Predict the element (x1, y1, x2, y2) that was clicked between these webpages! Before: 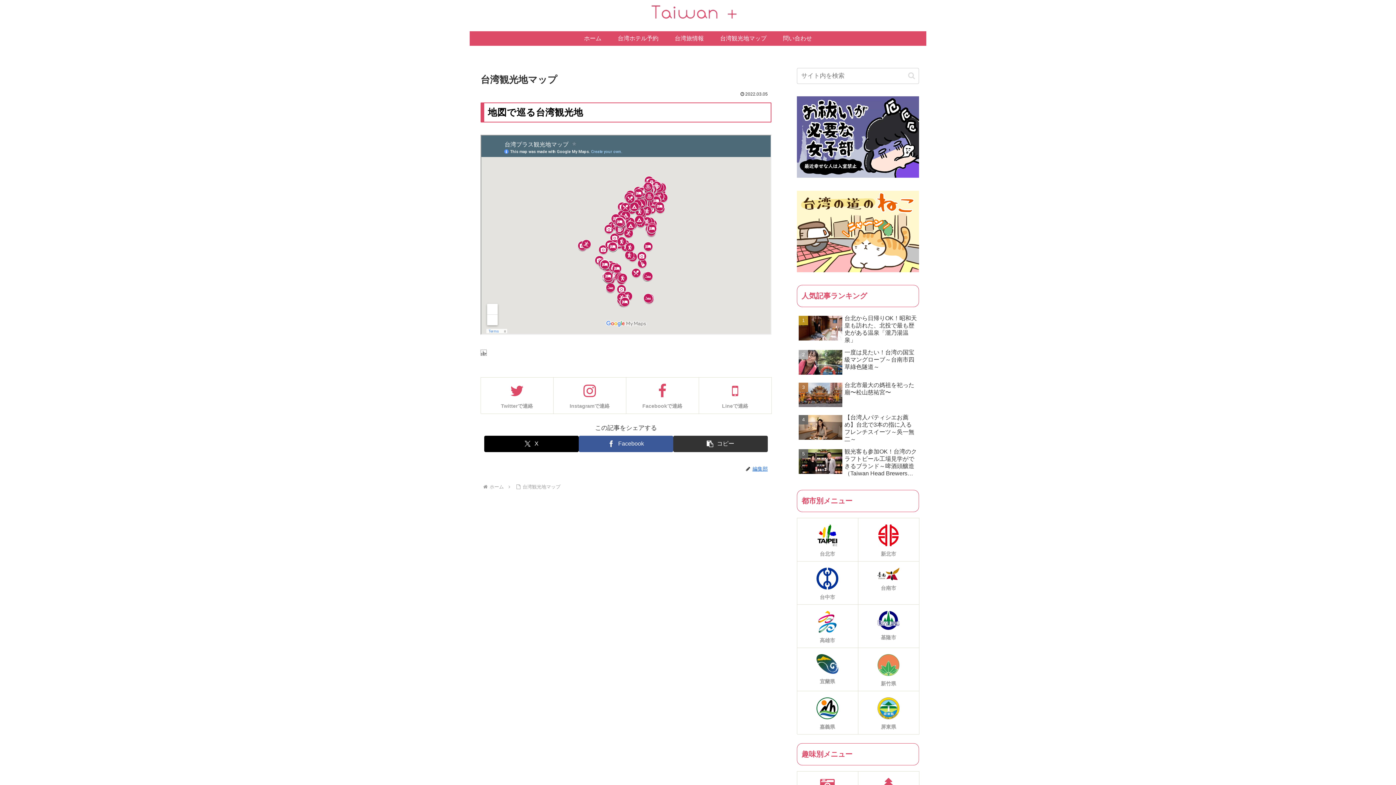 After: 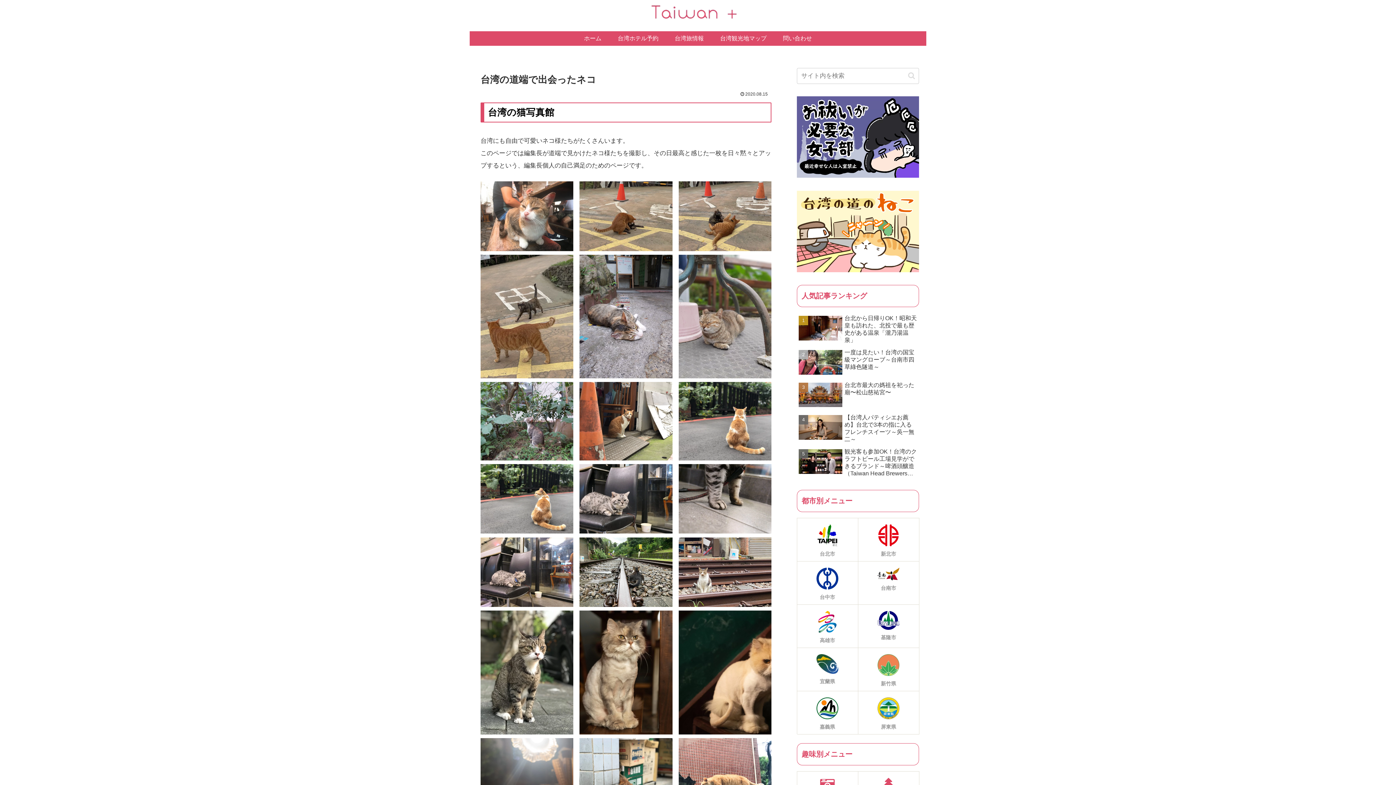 Action: bbox: (797, 266, 919, 273)